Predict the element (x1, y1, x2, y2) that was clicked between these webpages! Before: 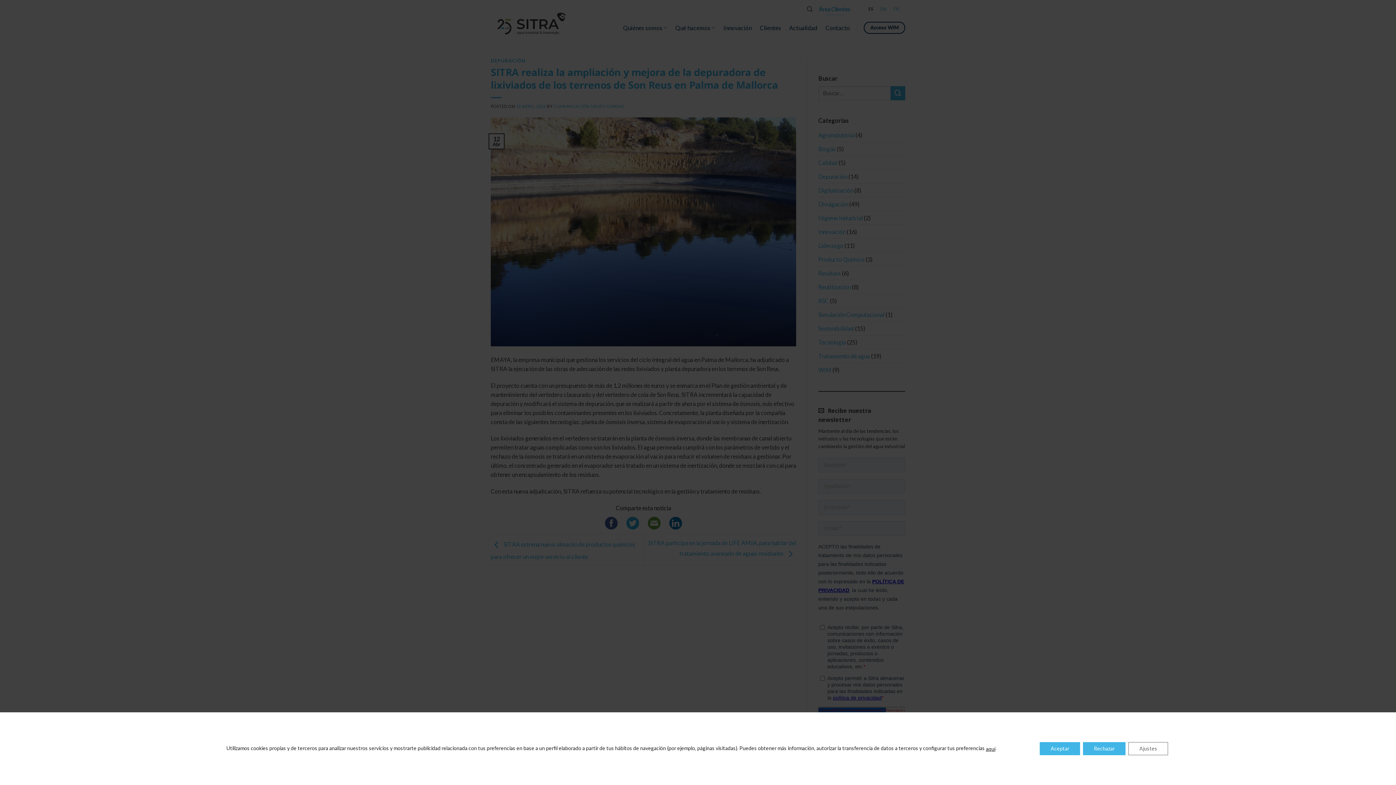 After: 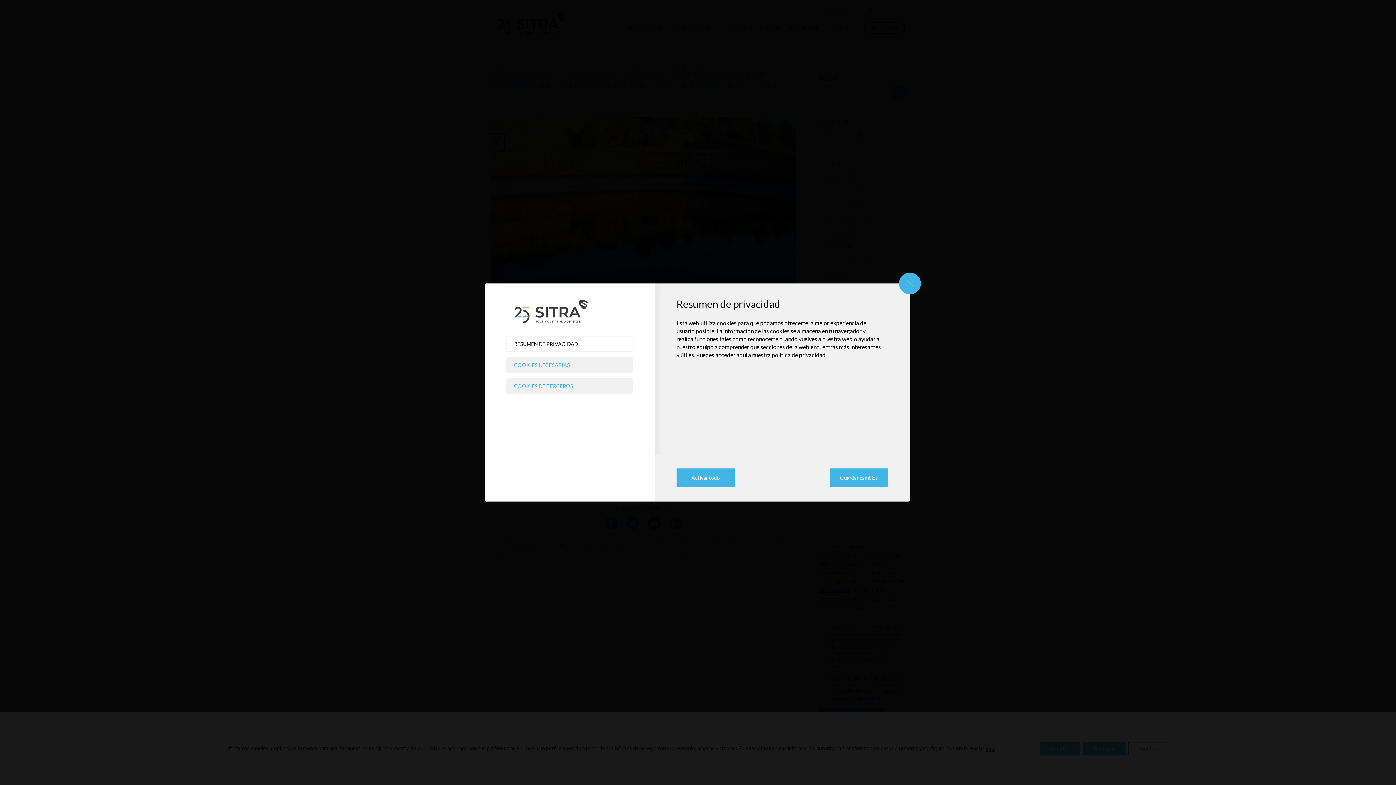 Action: bbox: (986, 746, 995, 752) label: aquí